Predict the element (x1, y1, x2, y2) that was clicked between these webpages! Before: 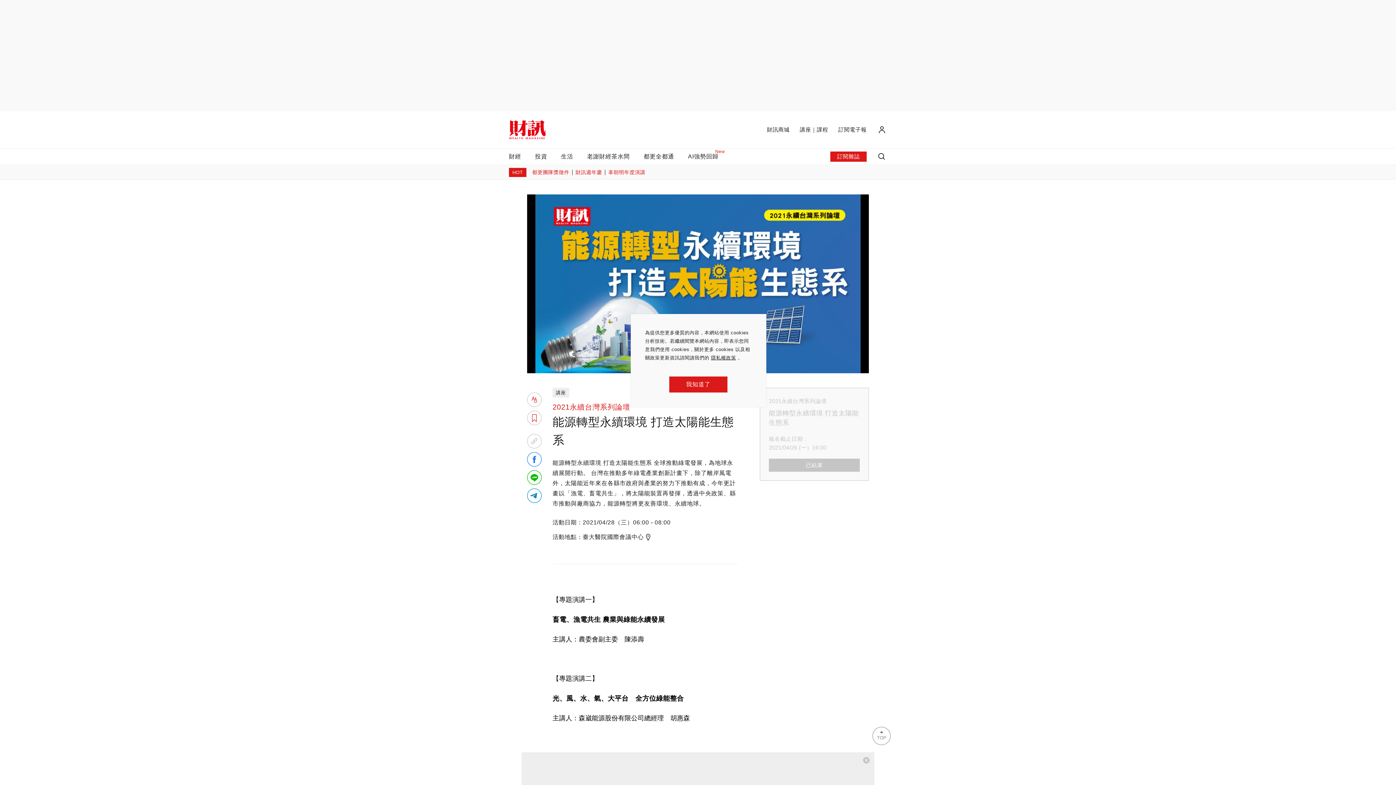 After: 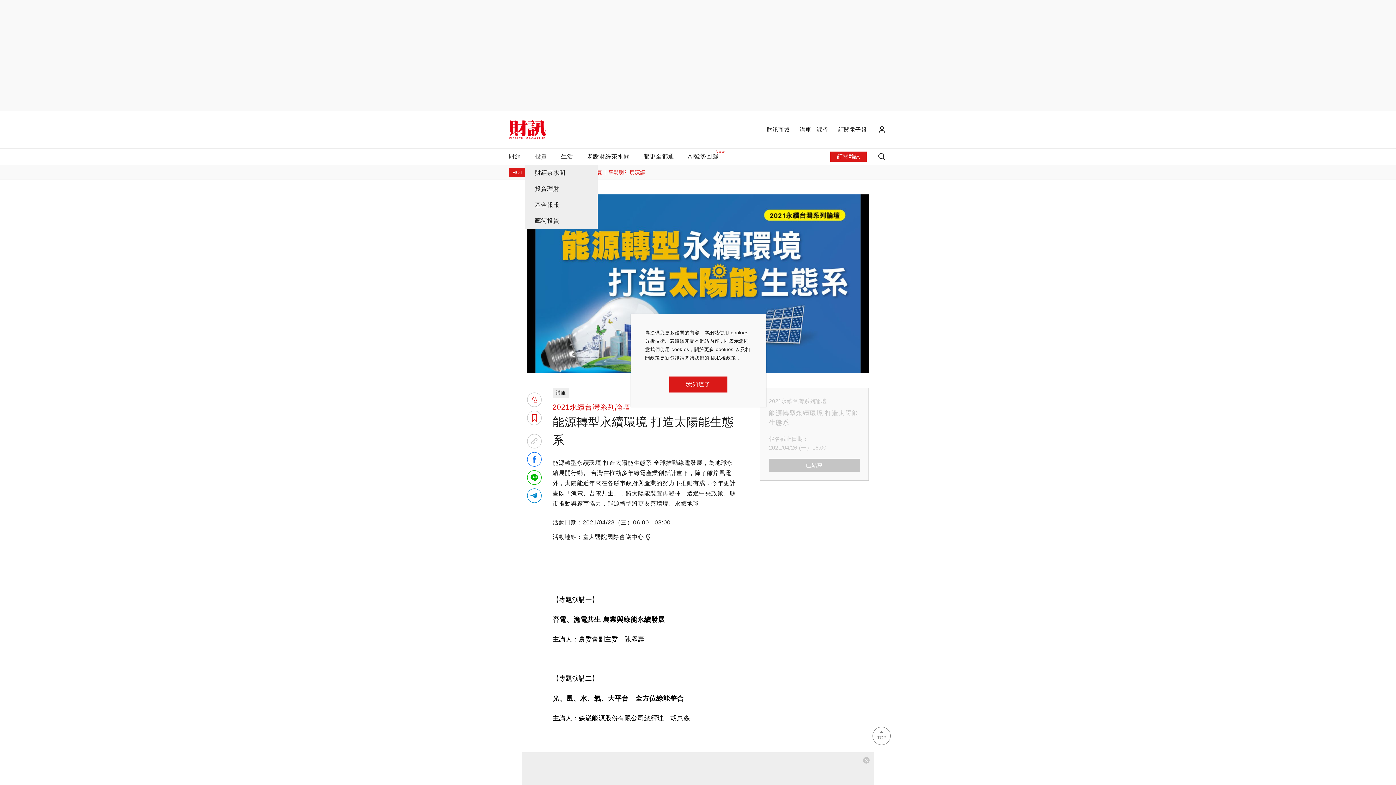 Action: bbox: (535, 148, 547, 164) label: 投資